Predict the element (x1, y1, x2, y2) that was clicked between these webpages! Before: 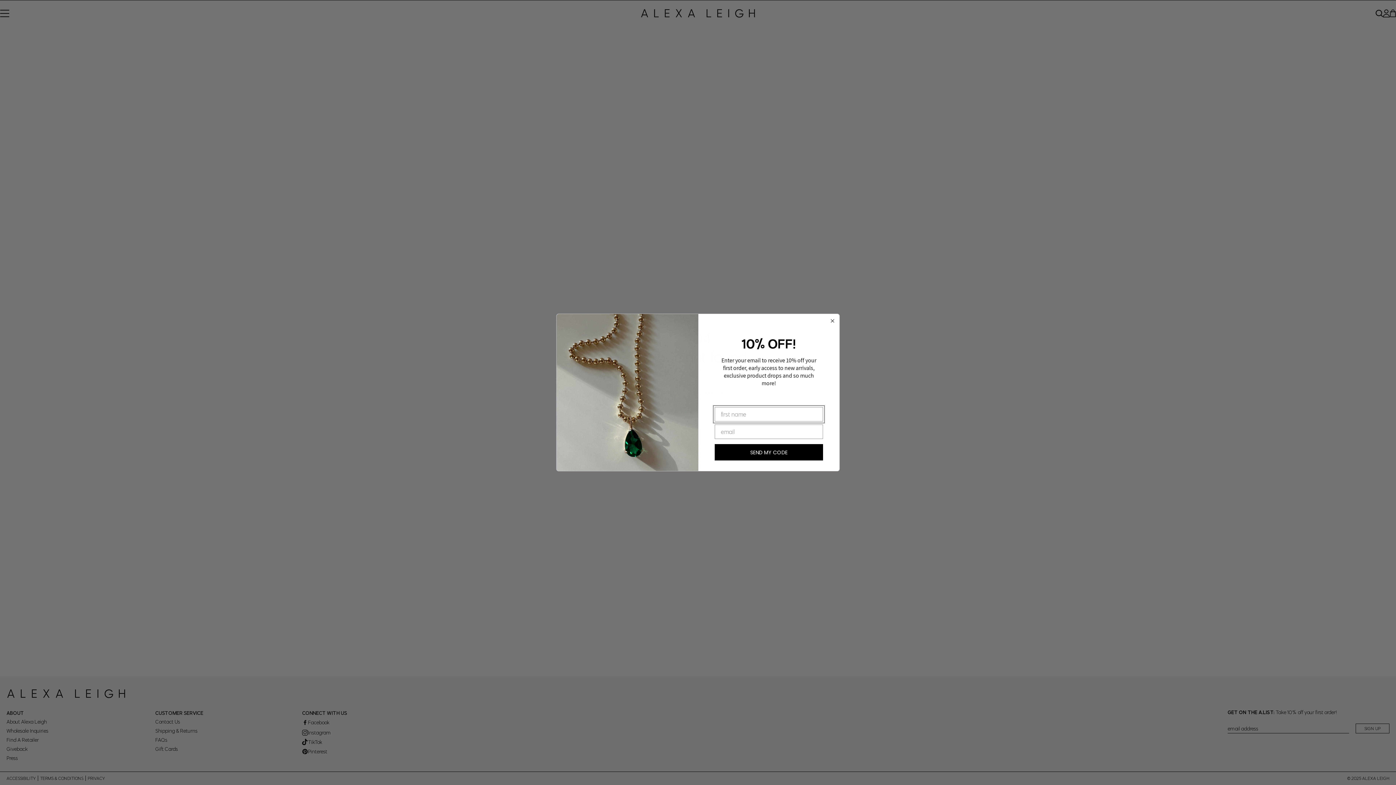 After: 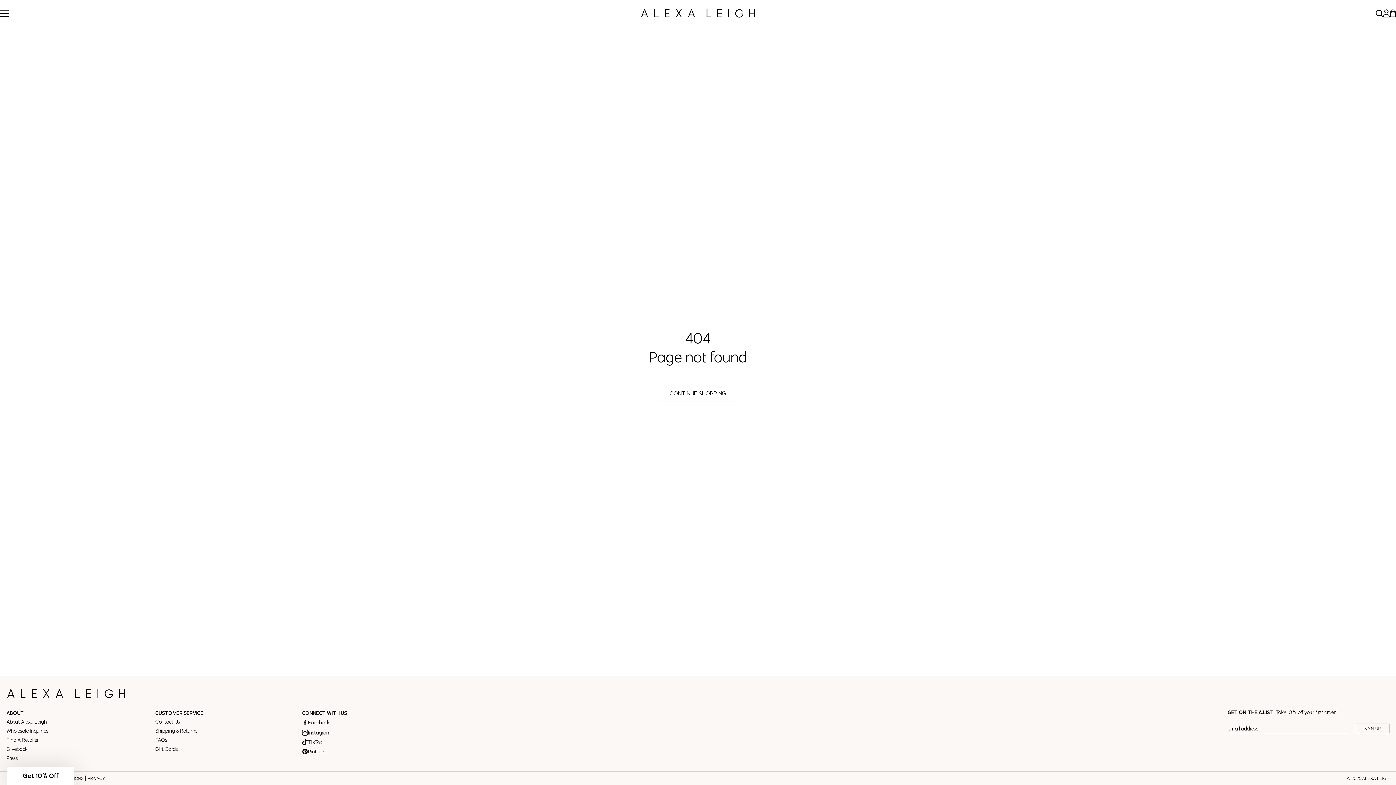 Action: bbox: (829, 317, 836, 324) label: Close dialog